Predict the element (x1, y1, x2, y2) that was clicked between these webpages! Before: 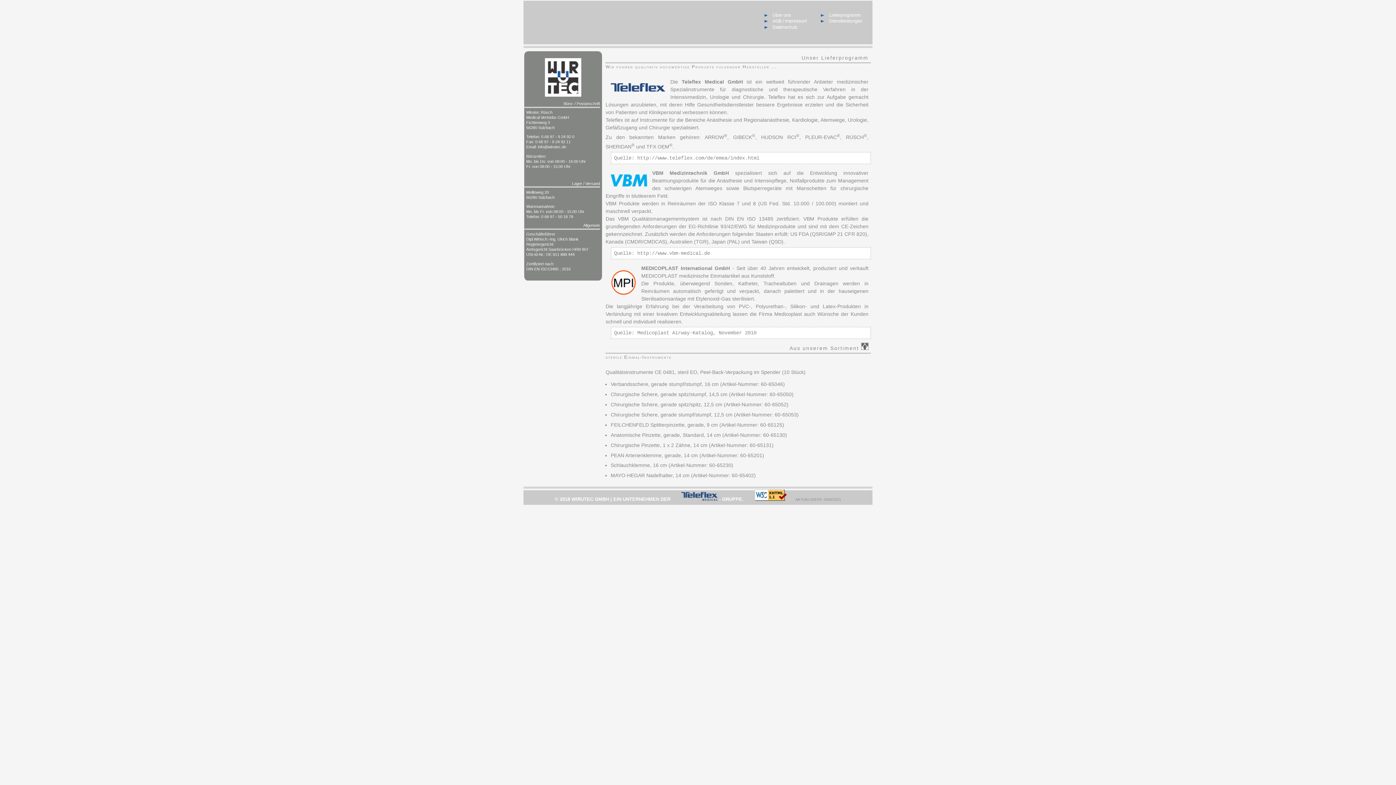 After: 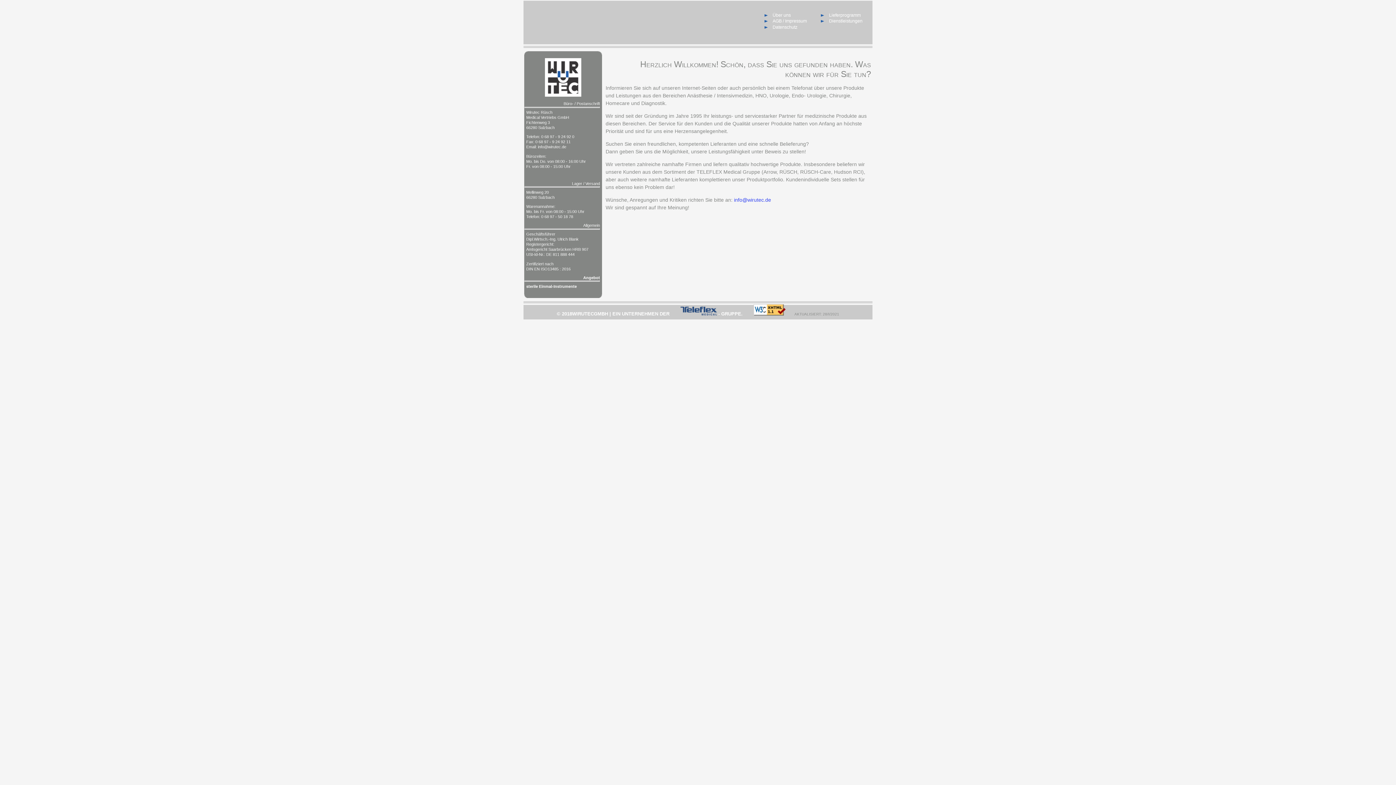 Action: label: WIRUTEC GMBH bbox: (571, 496, 609, 502)